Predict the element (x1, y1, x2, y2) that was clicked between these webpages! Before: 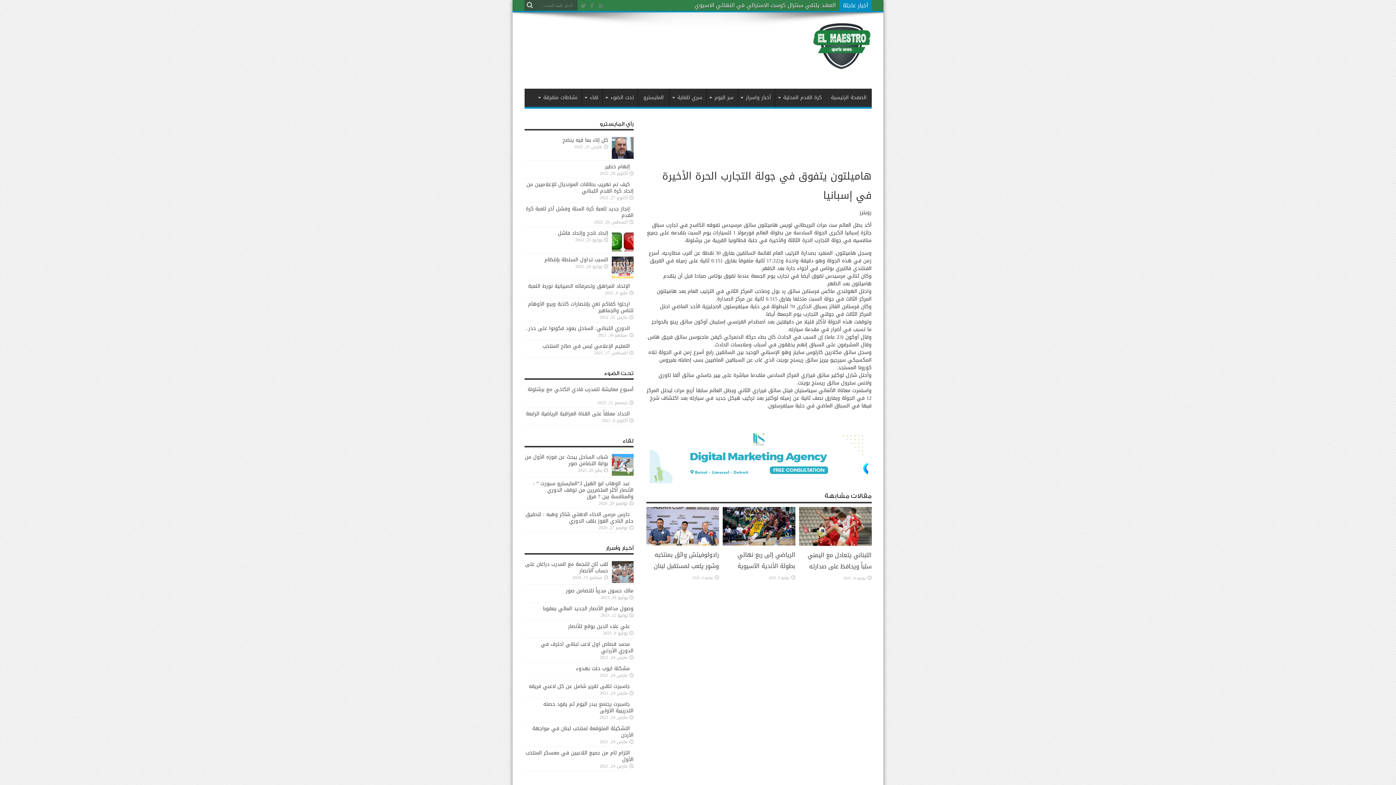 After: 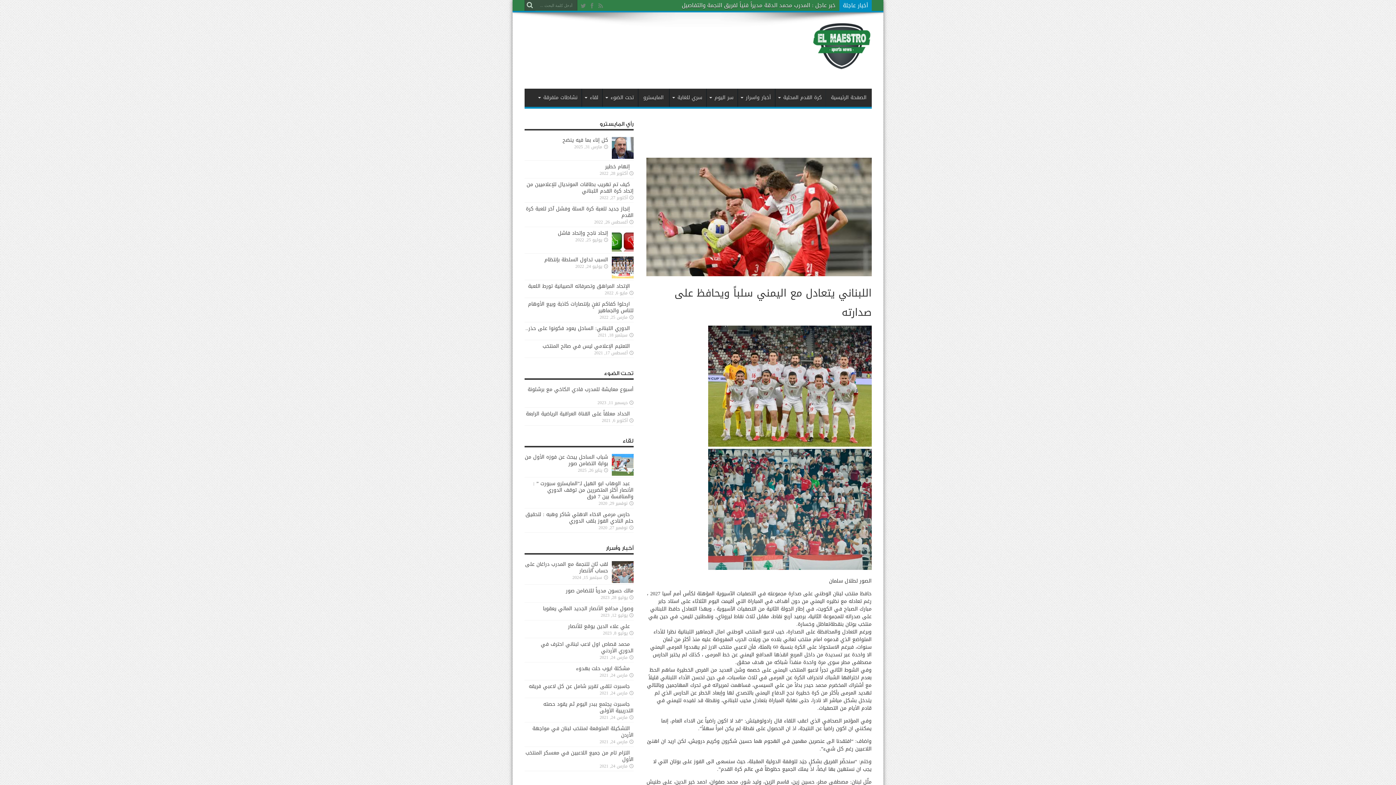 Action: bbox: (799, 539, 871, 549)